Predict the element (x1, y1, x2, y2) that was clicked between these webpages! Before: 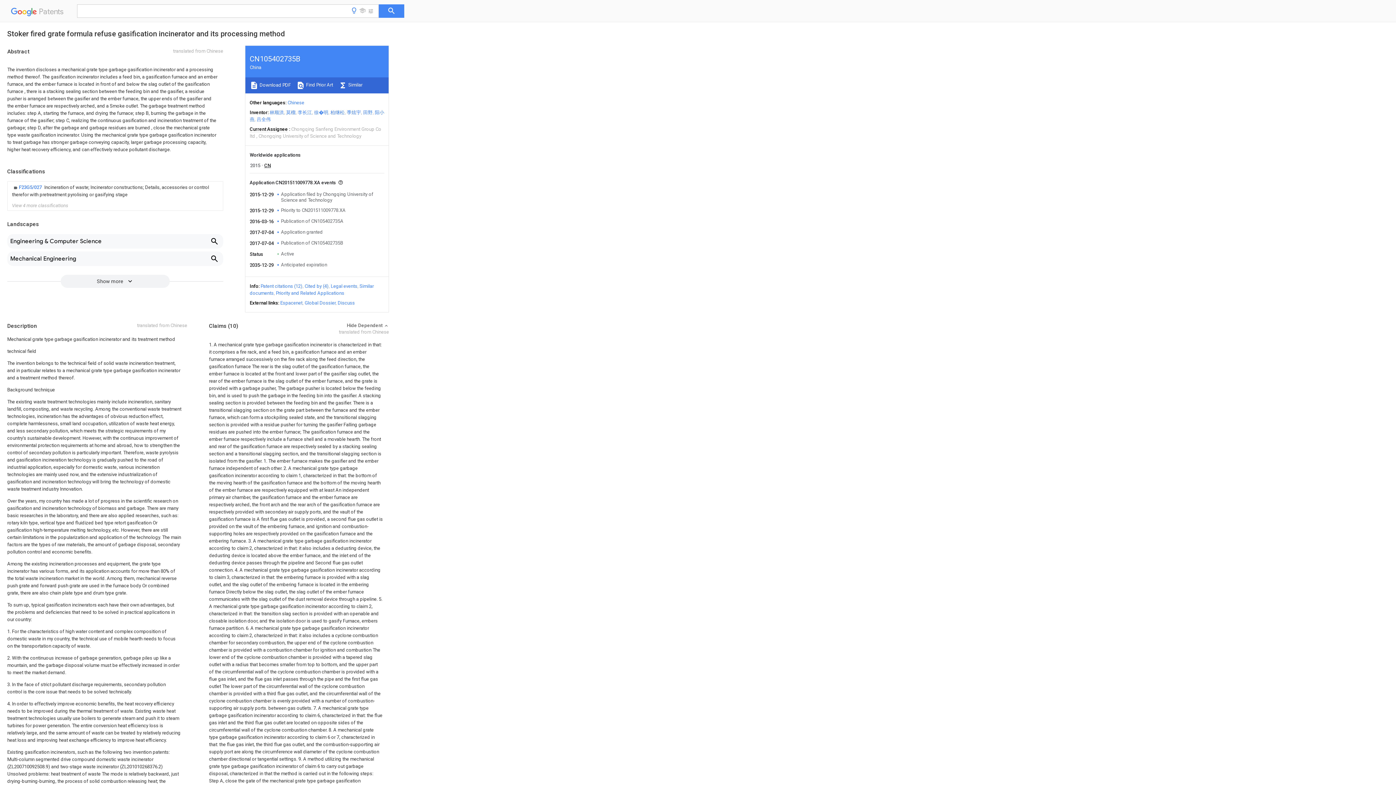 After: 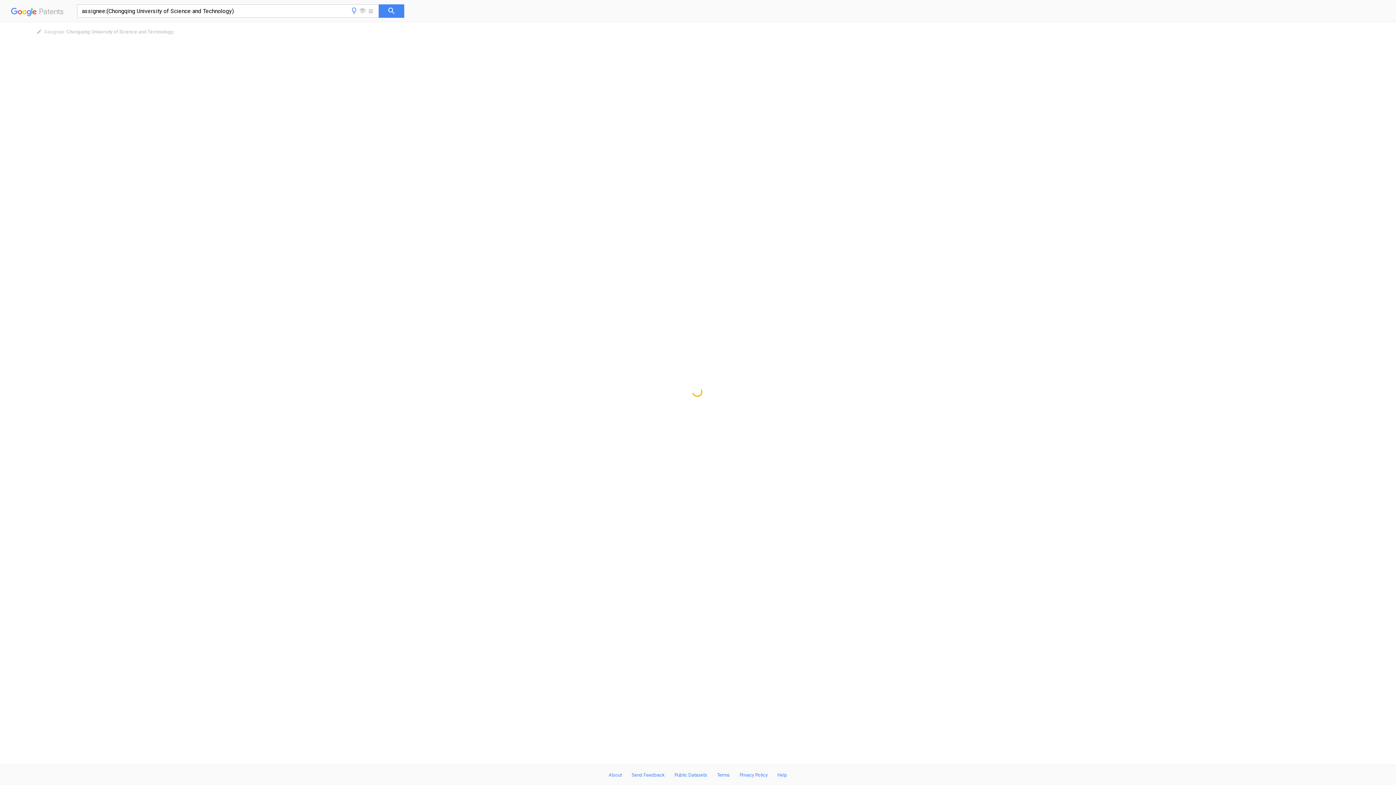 Action: bbox: (281, 191, 373, 202) label: Application filed by Chongqing University of Science and Technology